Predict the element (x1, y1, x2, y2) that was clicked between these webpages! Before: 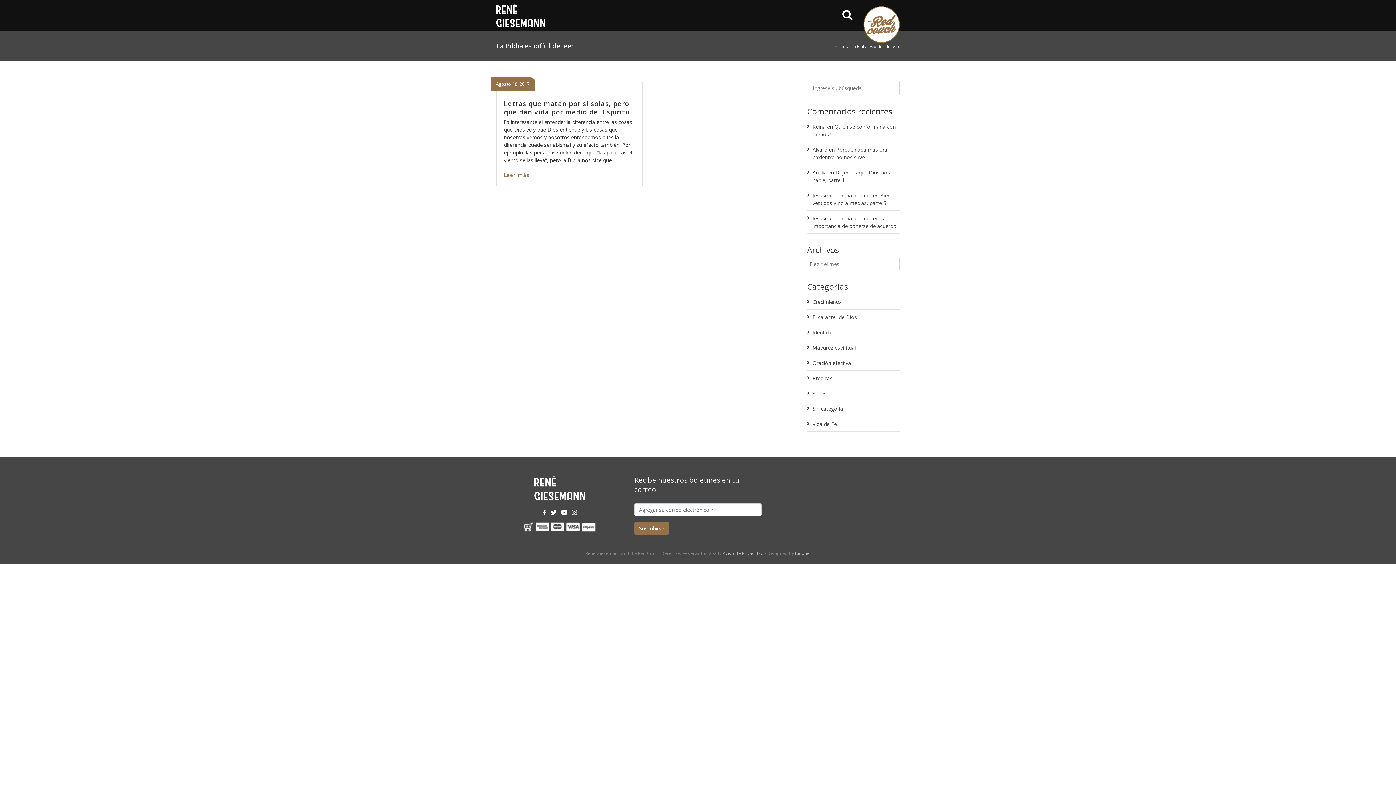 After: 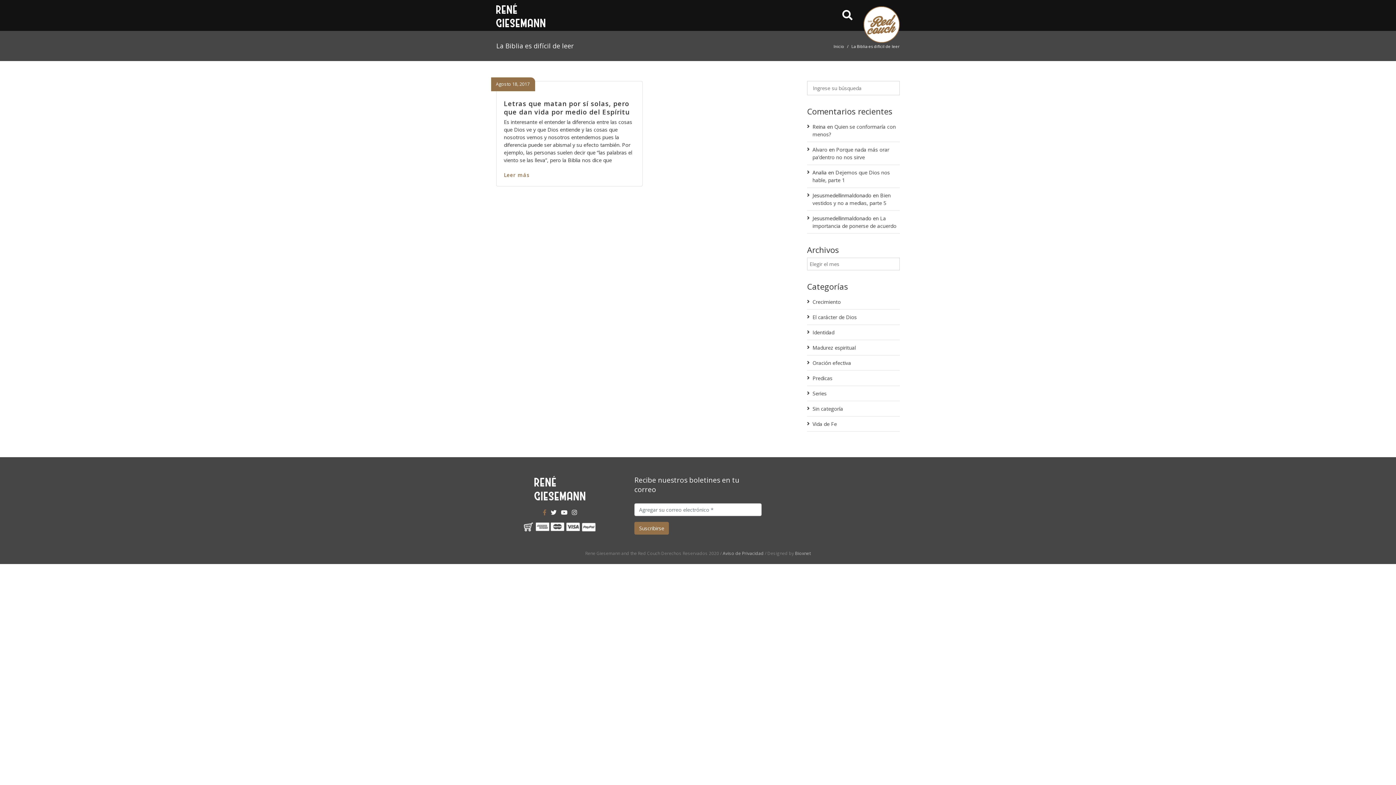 Action: bbox: (542, 508, 546, 517)